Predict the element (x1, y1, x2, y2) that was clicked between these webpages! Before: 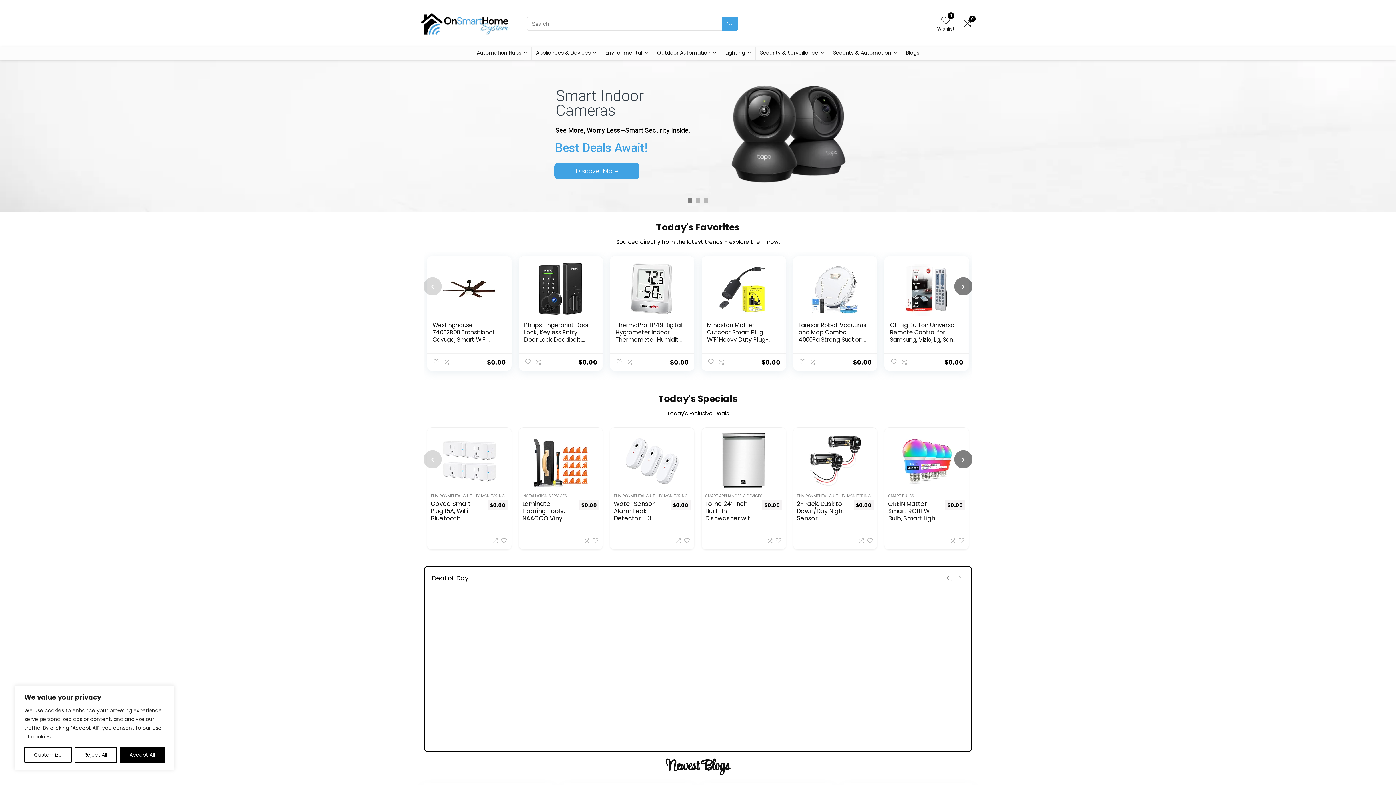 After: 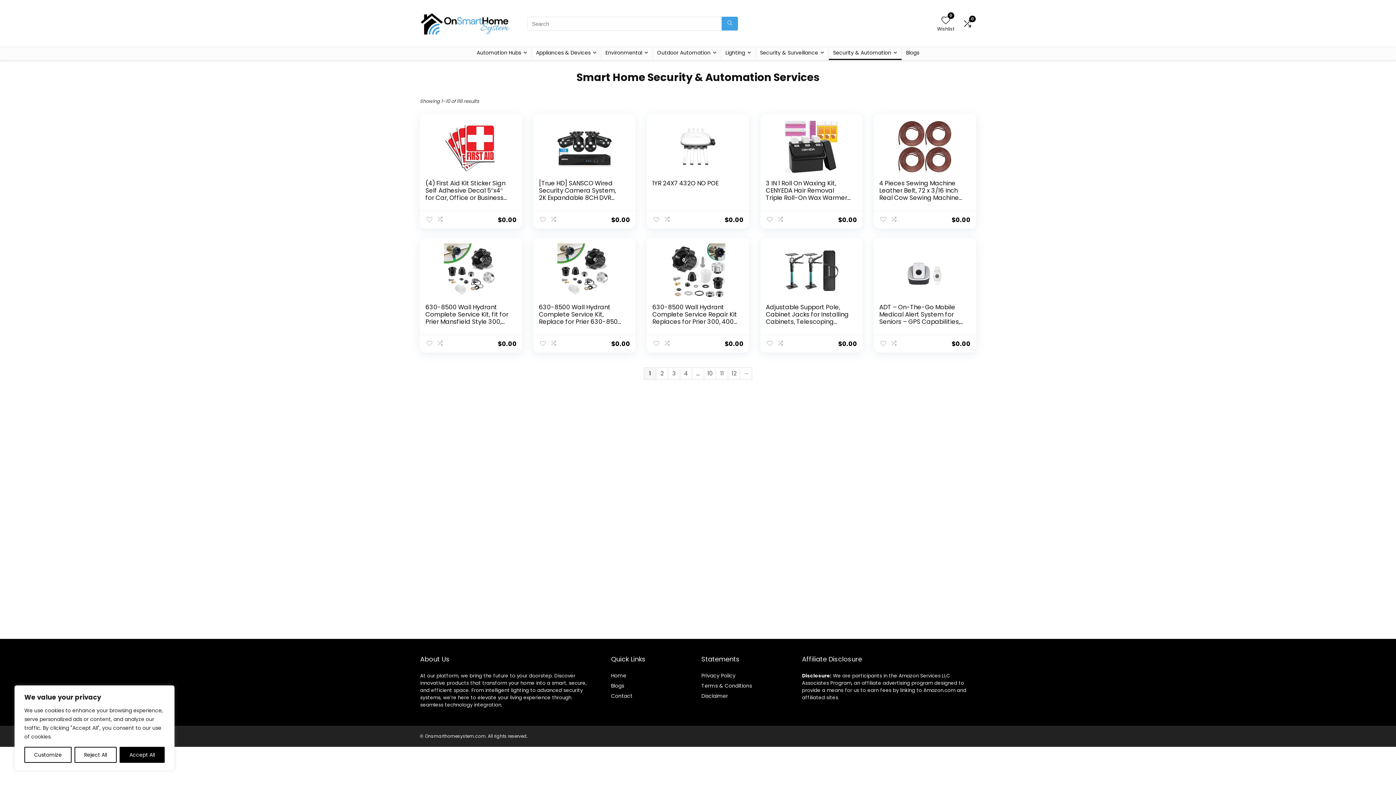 Action: bbox: (828, 47, 901, 60) label: Security & Automation